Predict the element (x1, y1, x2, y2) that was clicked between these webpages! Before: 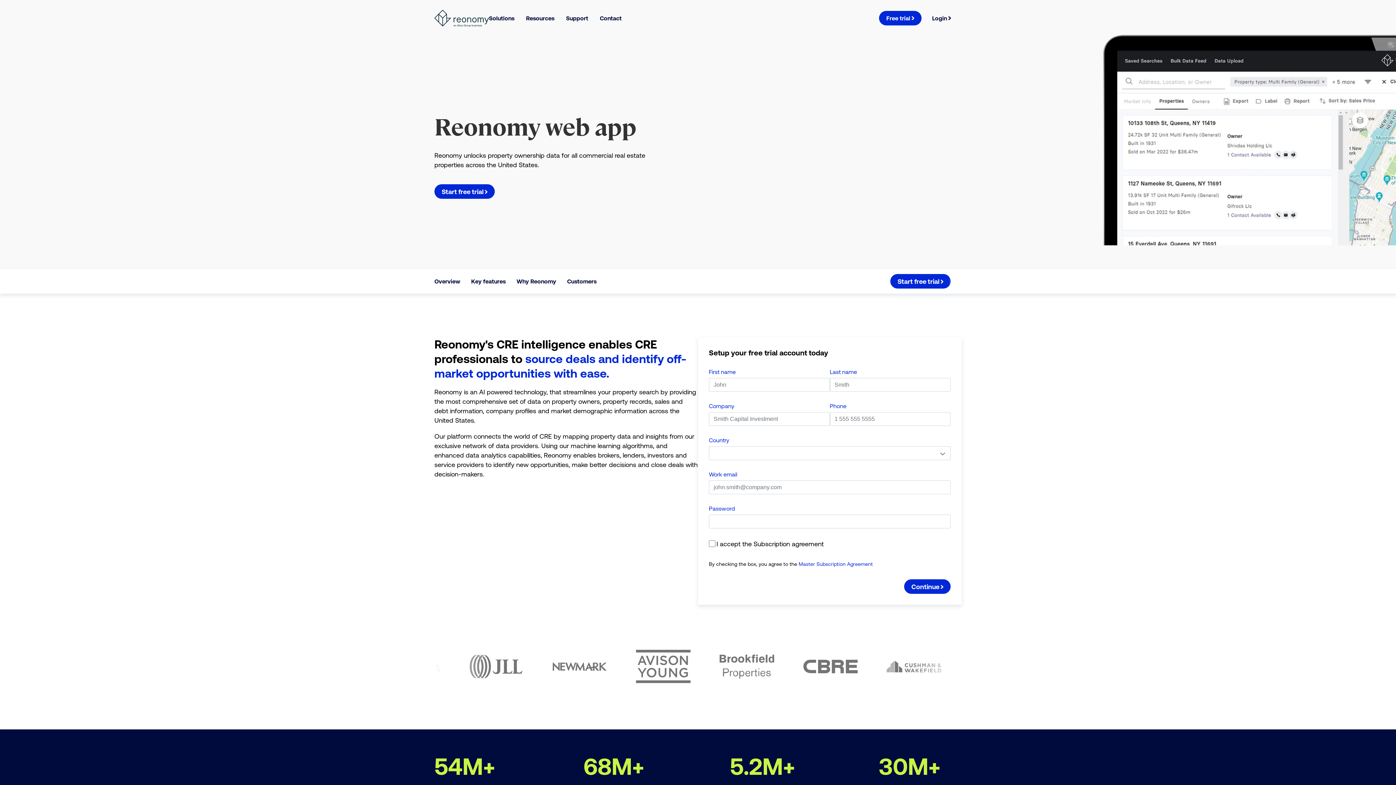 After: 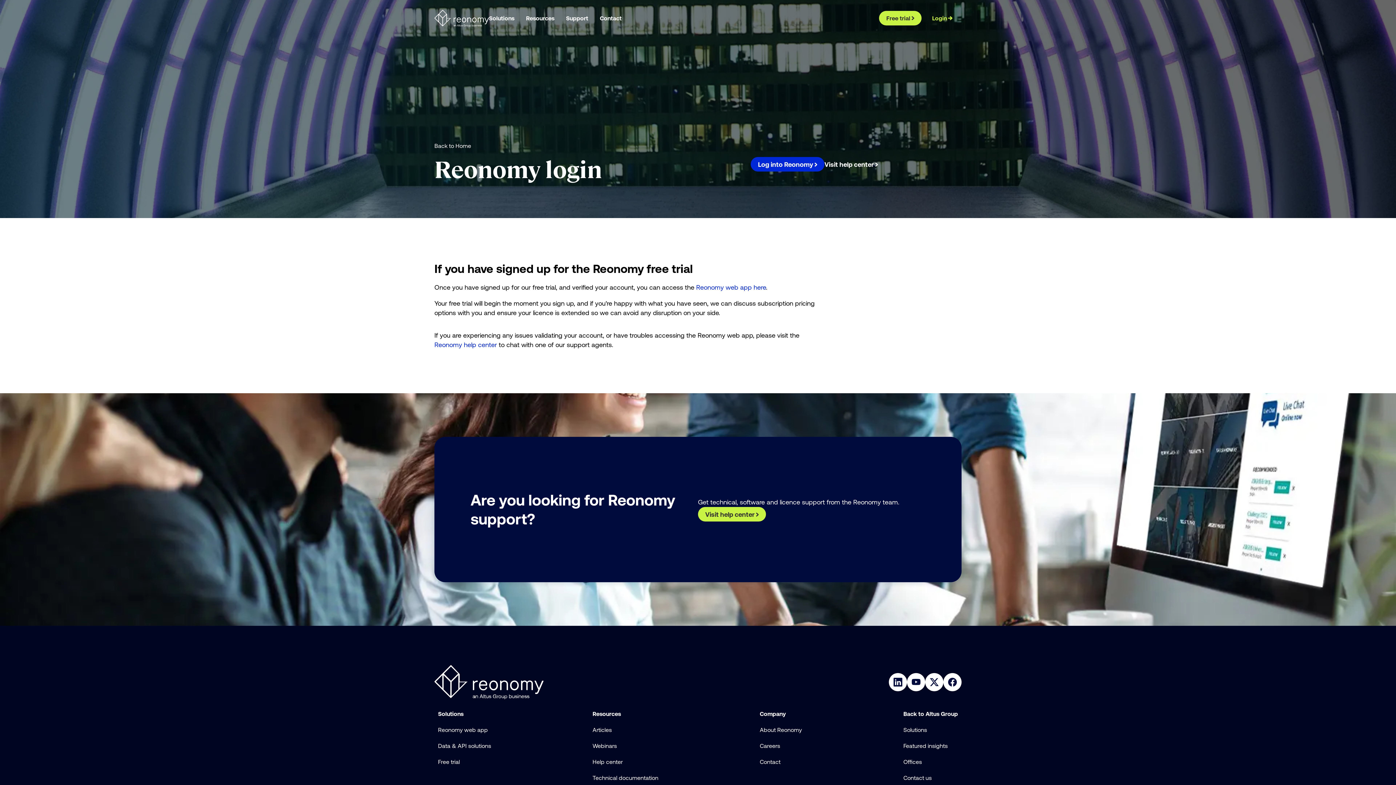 Action: bbox: (921, 14, 961, 21) label: Link Login, Visit the page login